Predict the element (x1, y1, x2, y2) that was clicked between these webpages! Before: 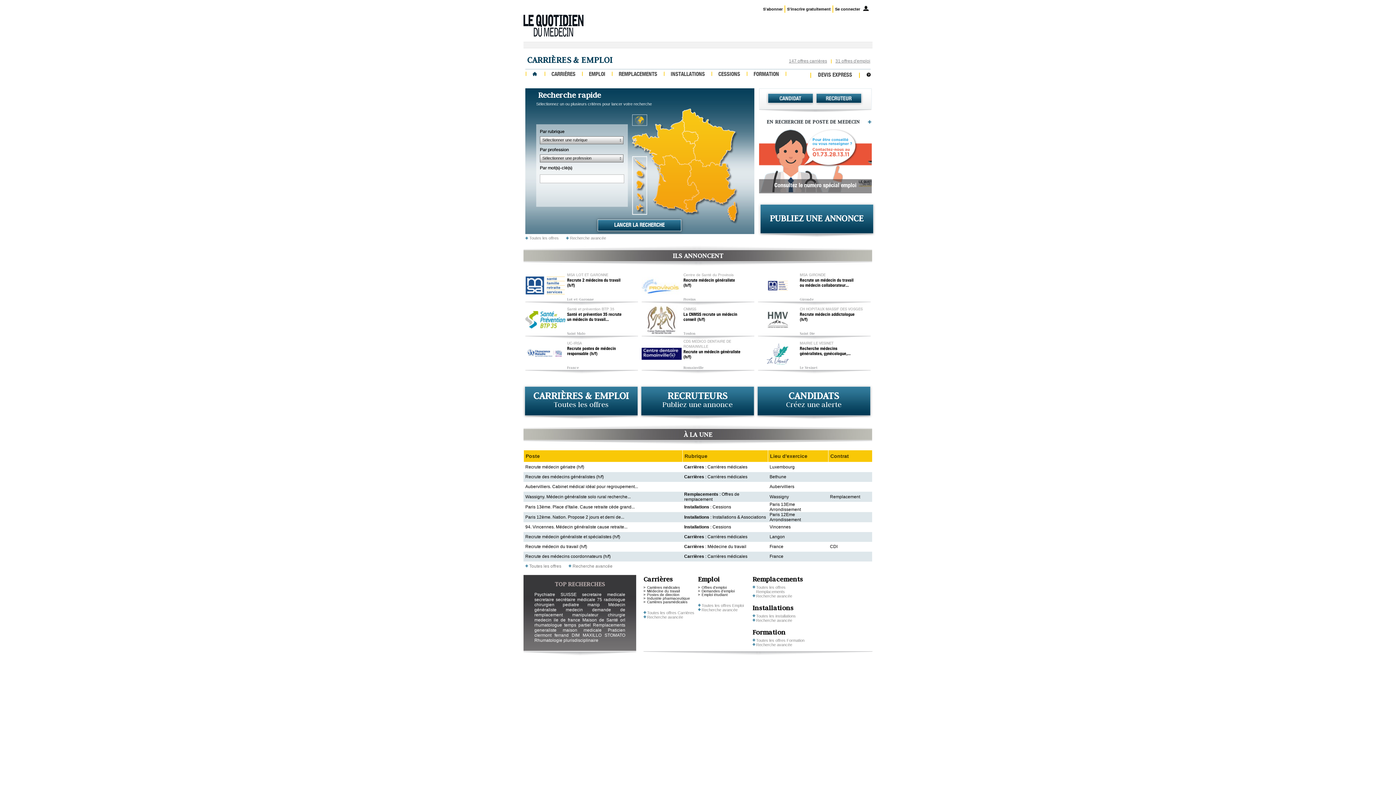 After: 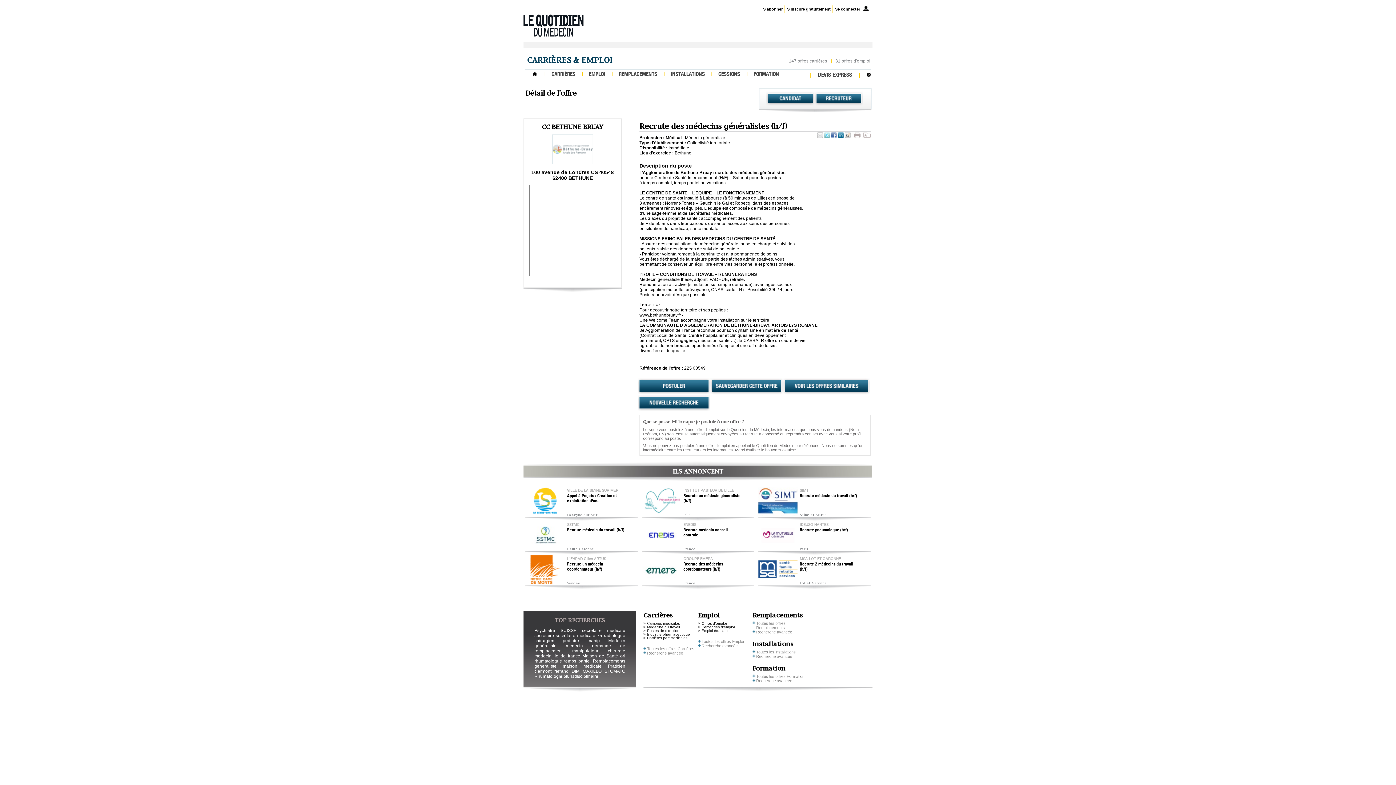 Action: label: Bethune bbox: (769, 474, 786, 479)